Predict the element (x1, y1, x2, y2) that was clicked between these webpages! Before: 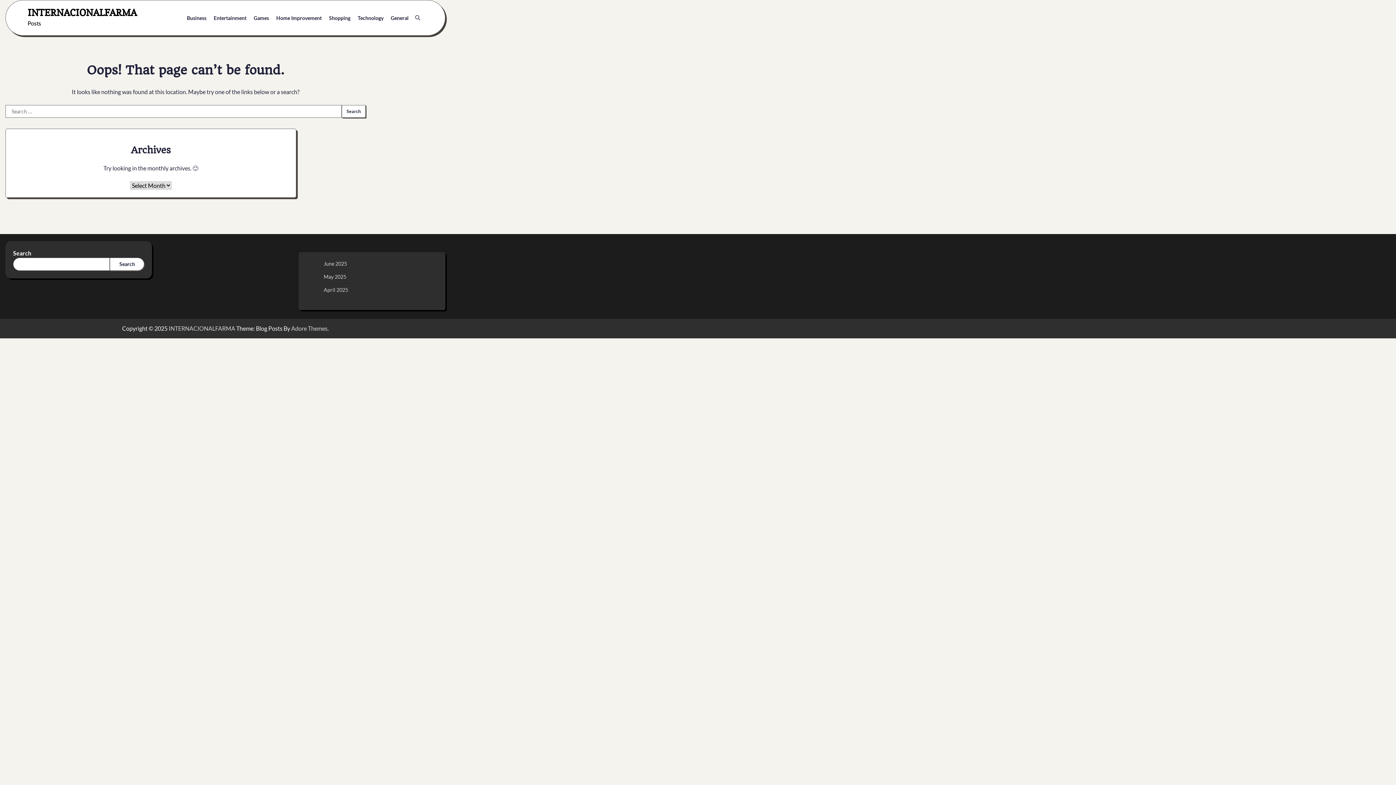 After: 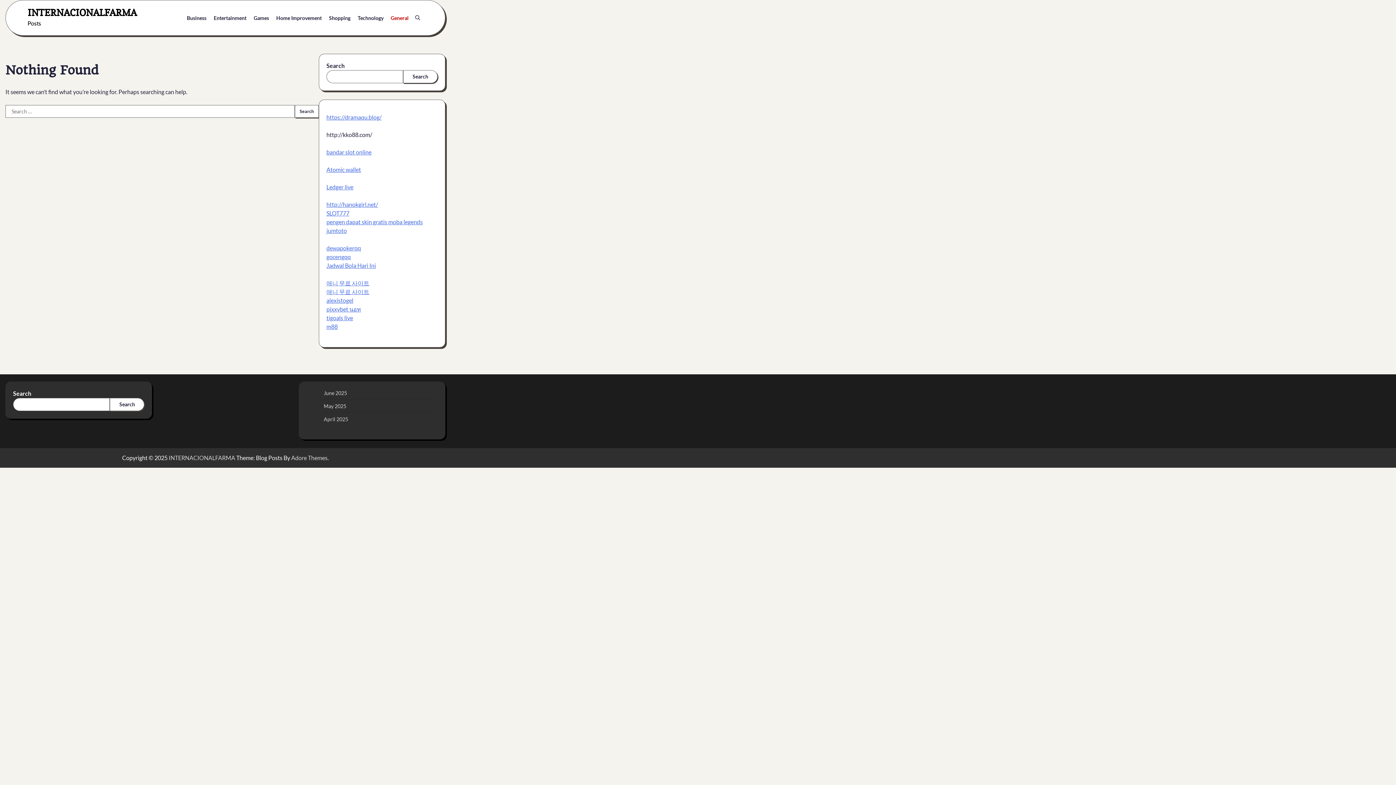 Action: label: General bbox: (387, 10, 412, 25)